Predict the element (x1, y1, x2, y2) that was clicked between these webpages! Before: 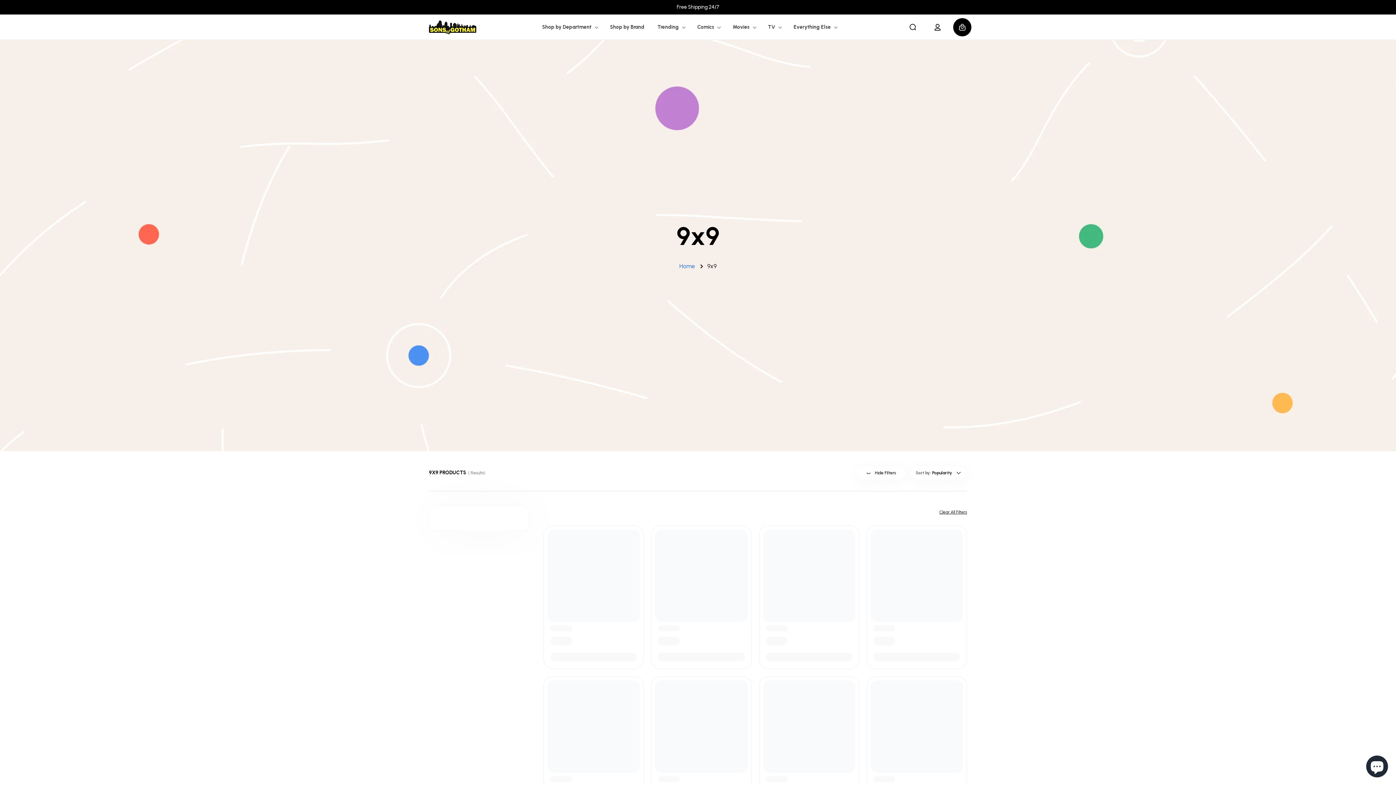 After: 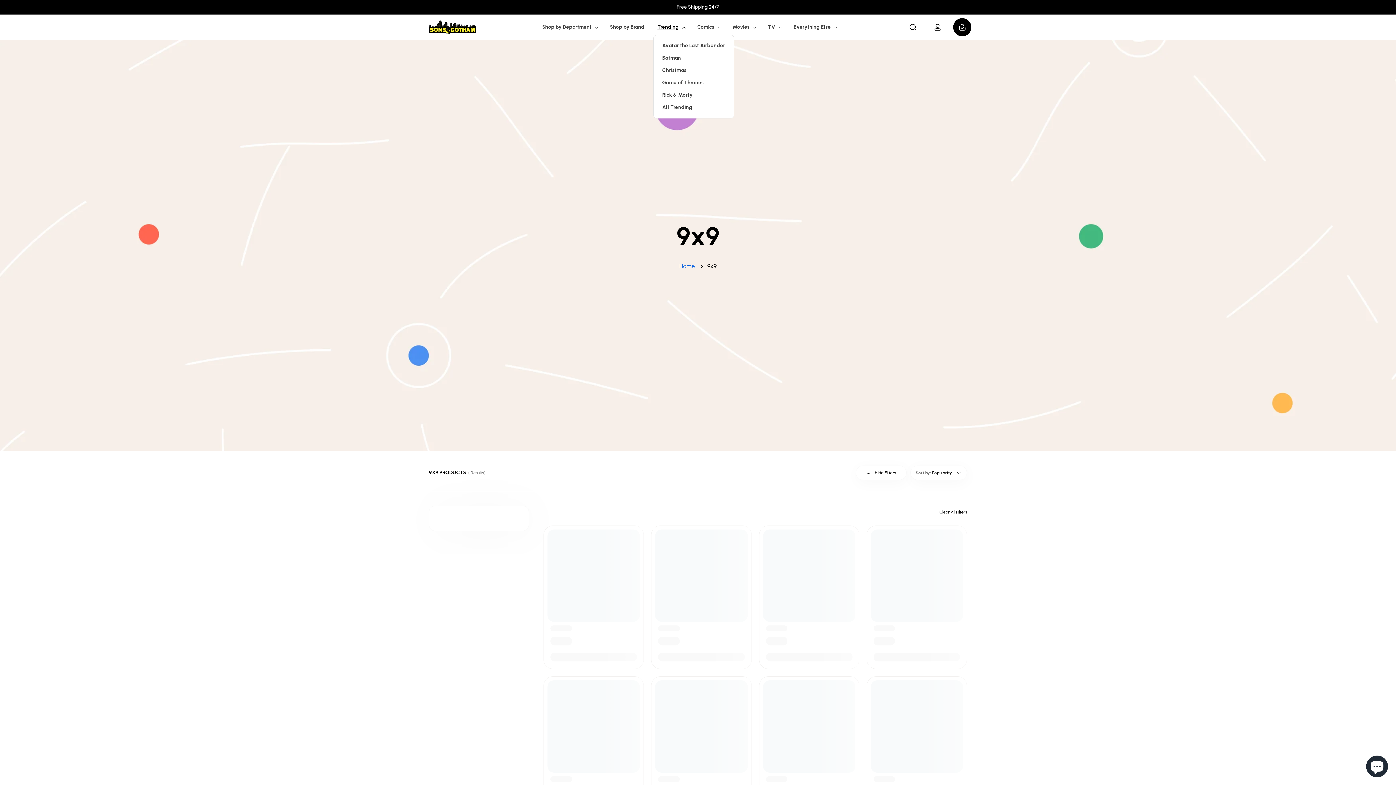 Action: label: Trending bbox: (653, 19, 688, 34)